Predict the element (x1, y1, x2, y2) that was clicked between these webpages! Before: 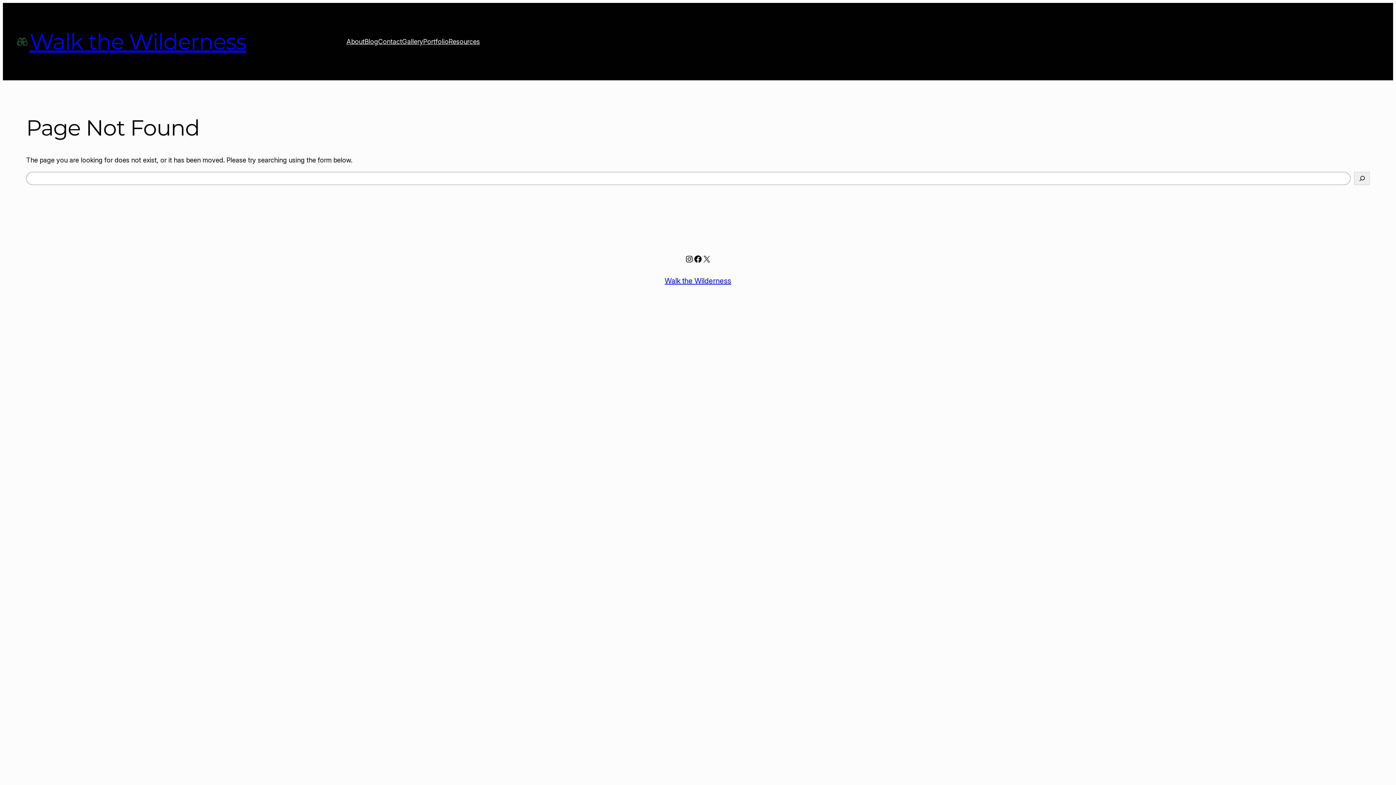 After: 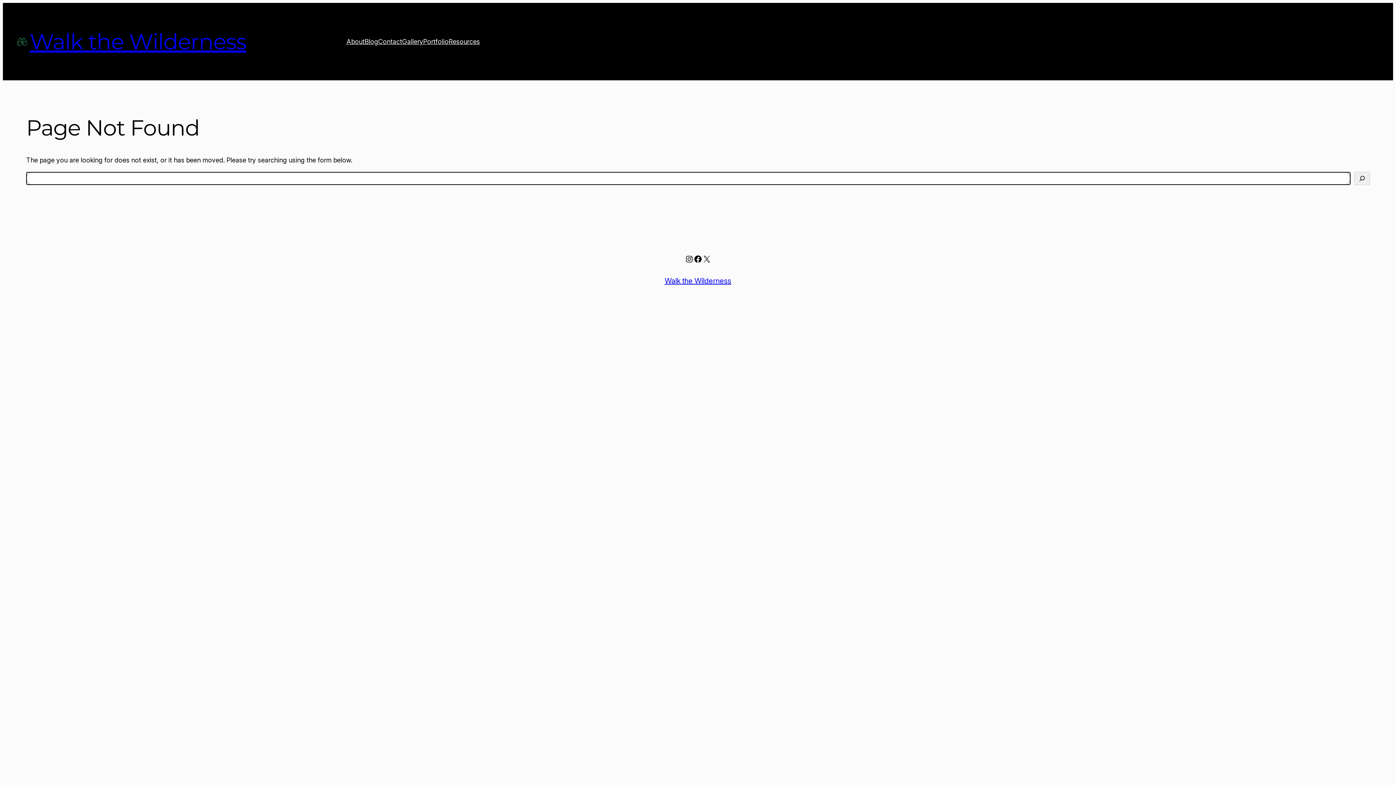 Action: bbox: (1354, 171, 1370, 184) label: Search